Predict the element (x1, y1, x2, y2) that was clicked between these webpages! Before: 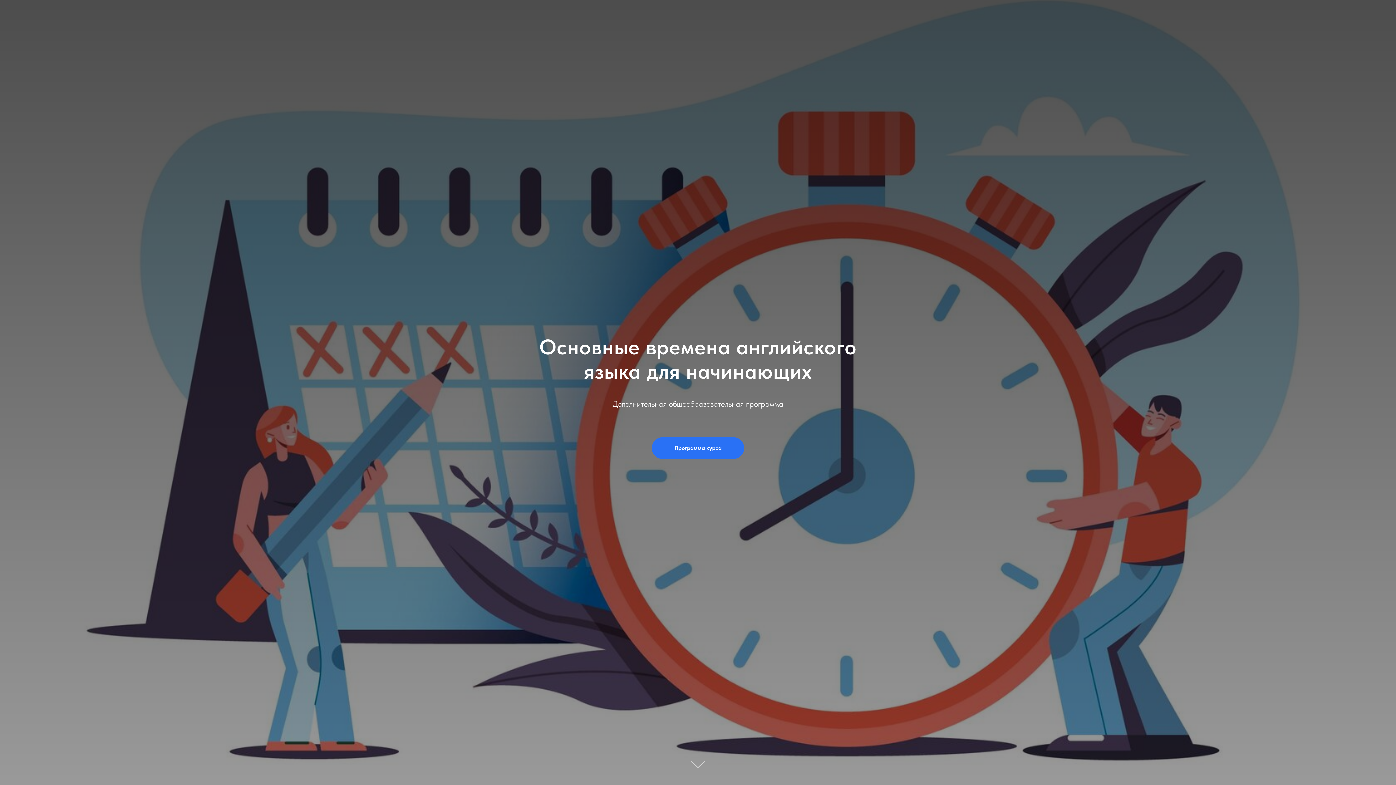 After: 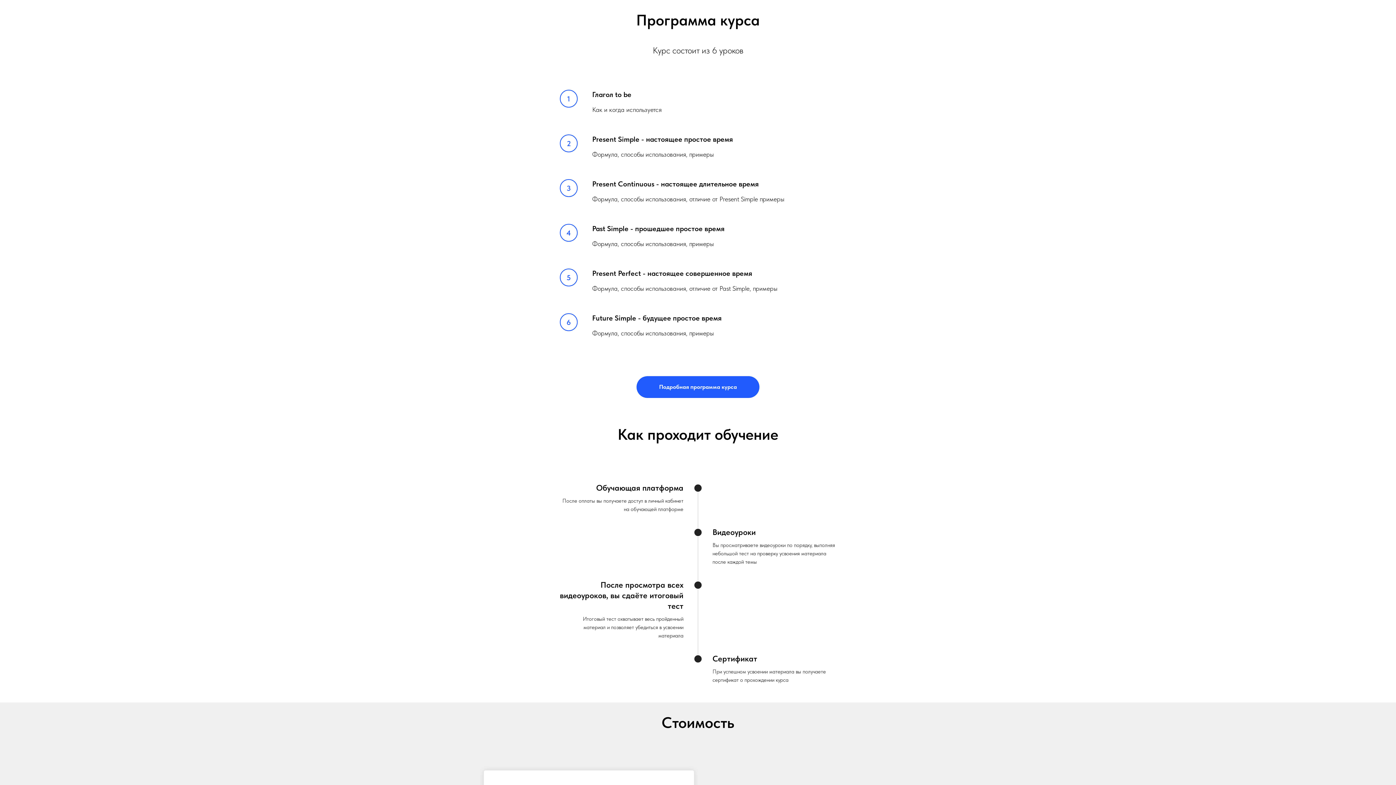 Action: label: Программа курса bbox: (652, 437, 744, 459)